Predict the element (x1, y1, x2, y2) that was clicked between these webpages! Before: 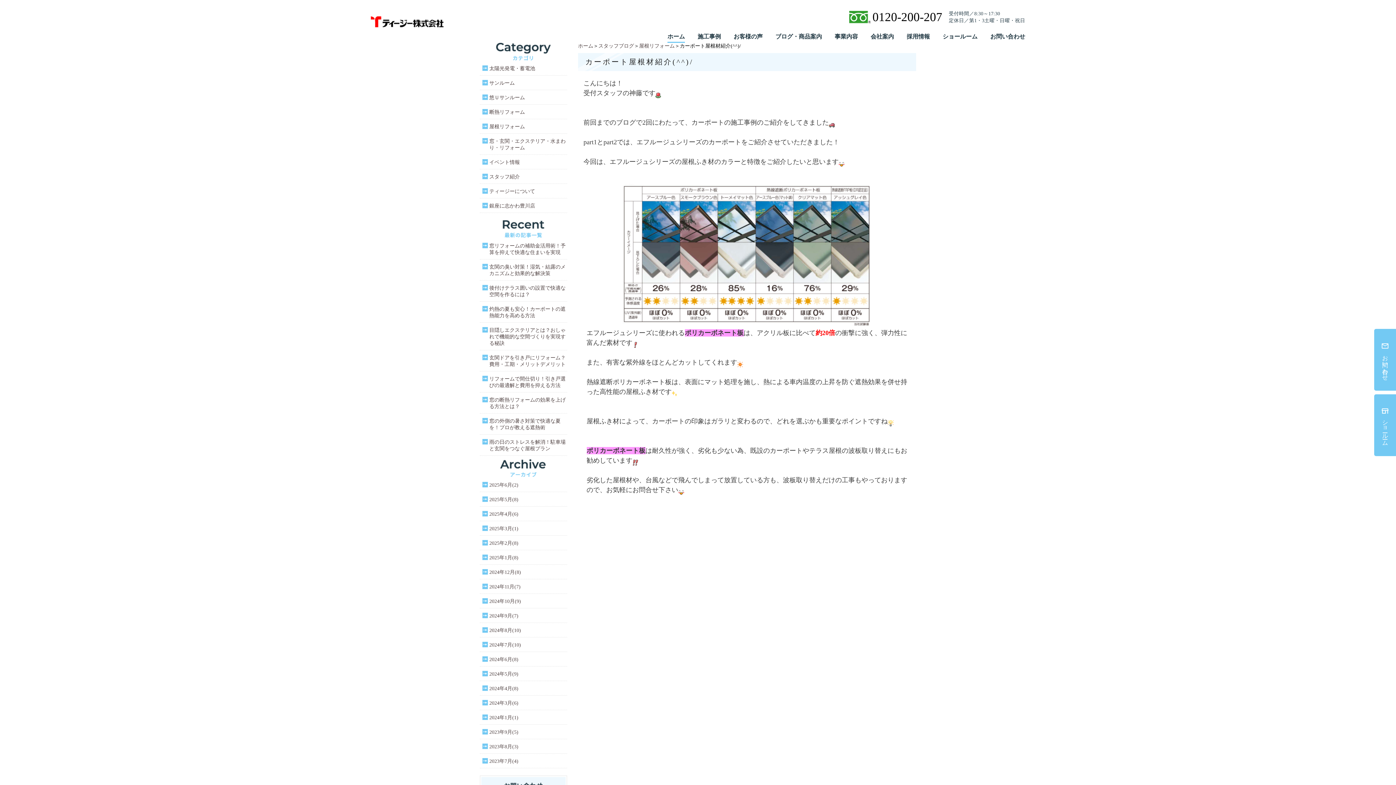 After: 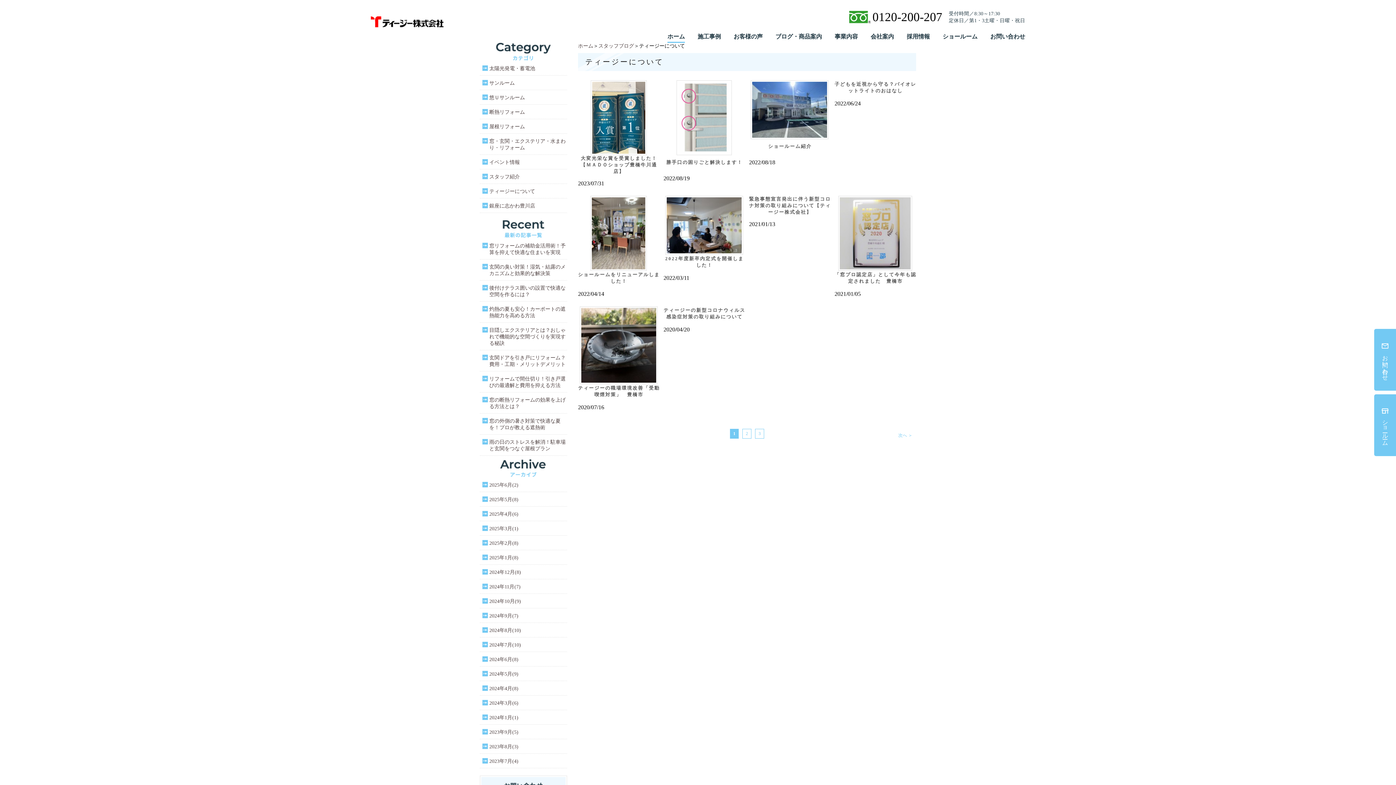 Action: label: ティージーについて bbox: (480, 187, 567, 198)